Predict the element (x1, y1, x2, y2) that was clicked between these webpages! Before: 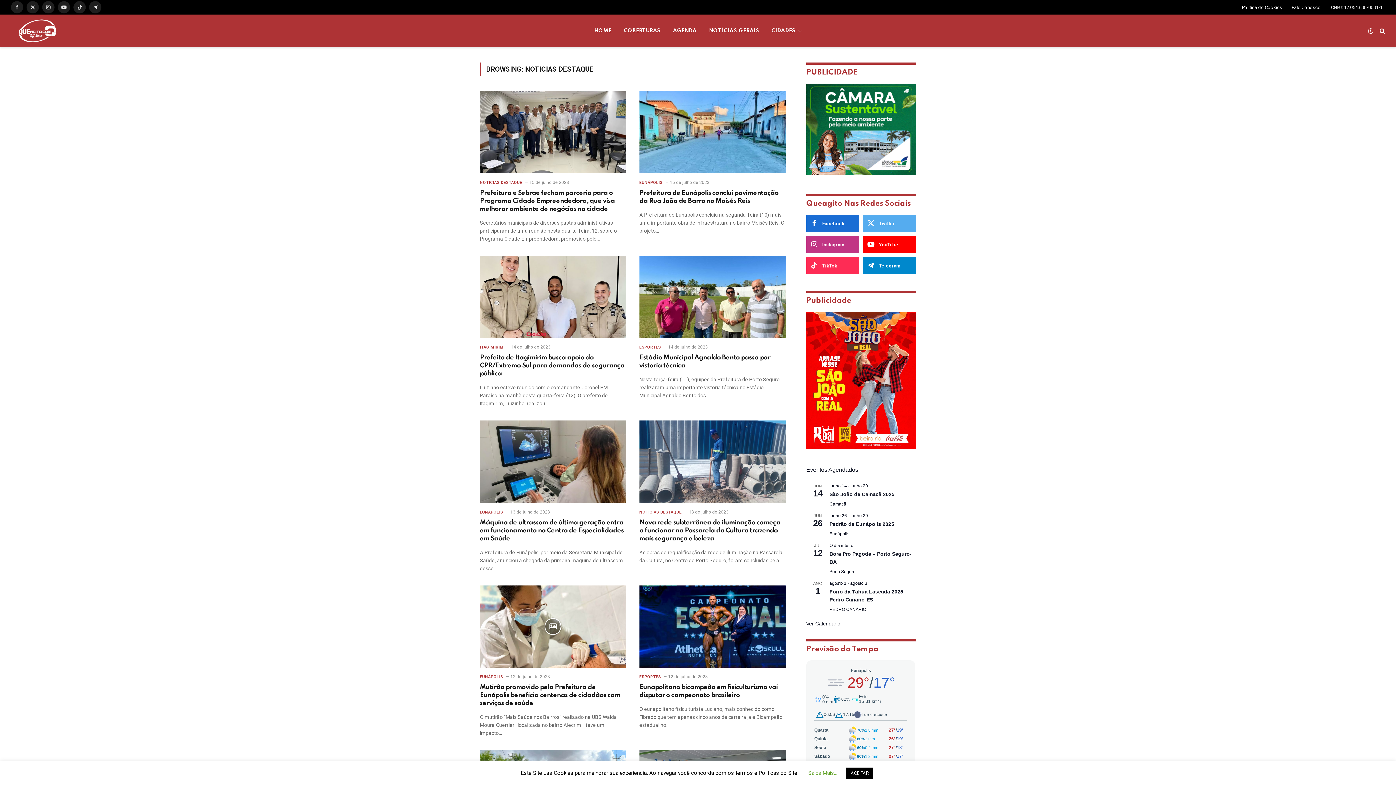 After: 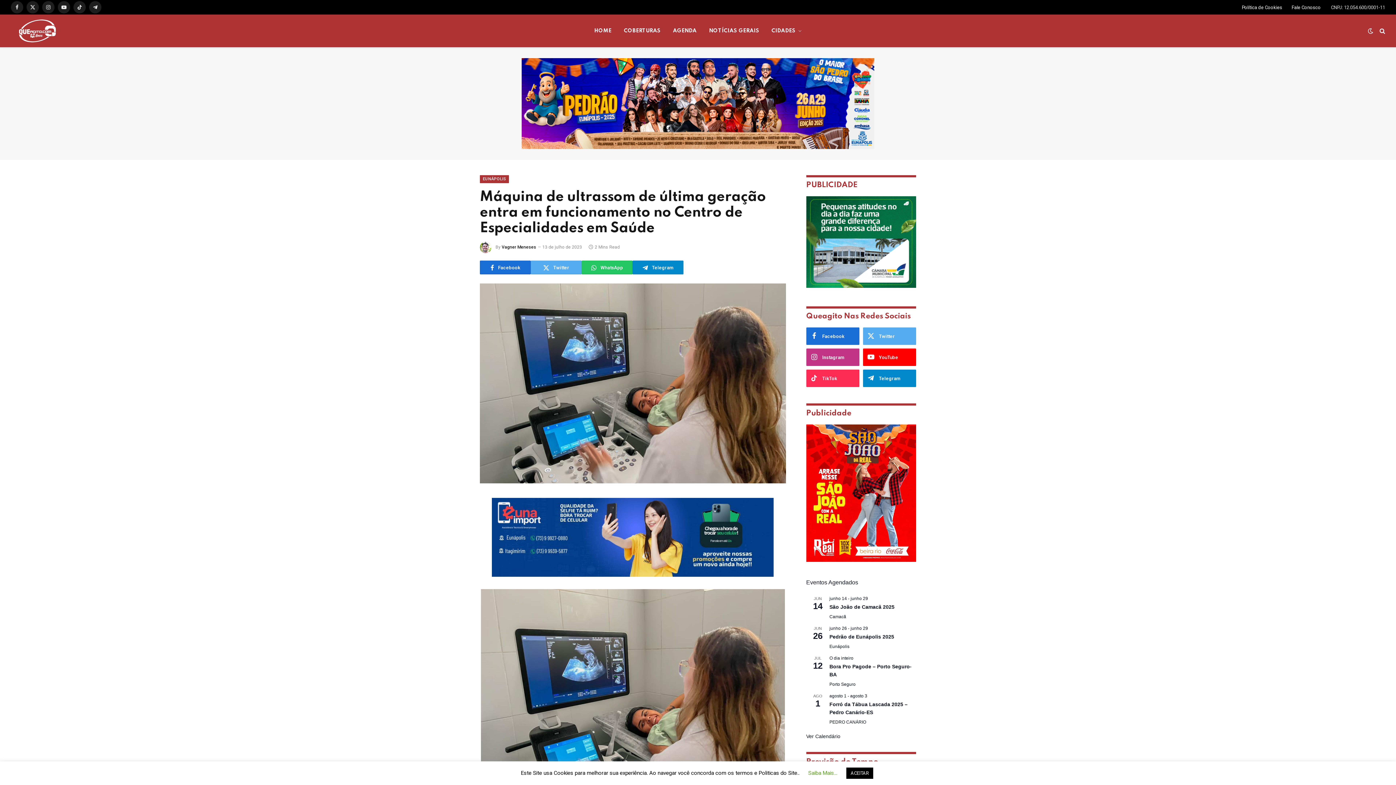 Action: bbox: (480, 420, 626, 503)